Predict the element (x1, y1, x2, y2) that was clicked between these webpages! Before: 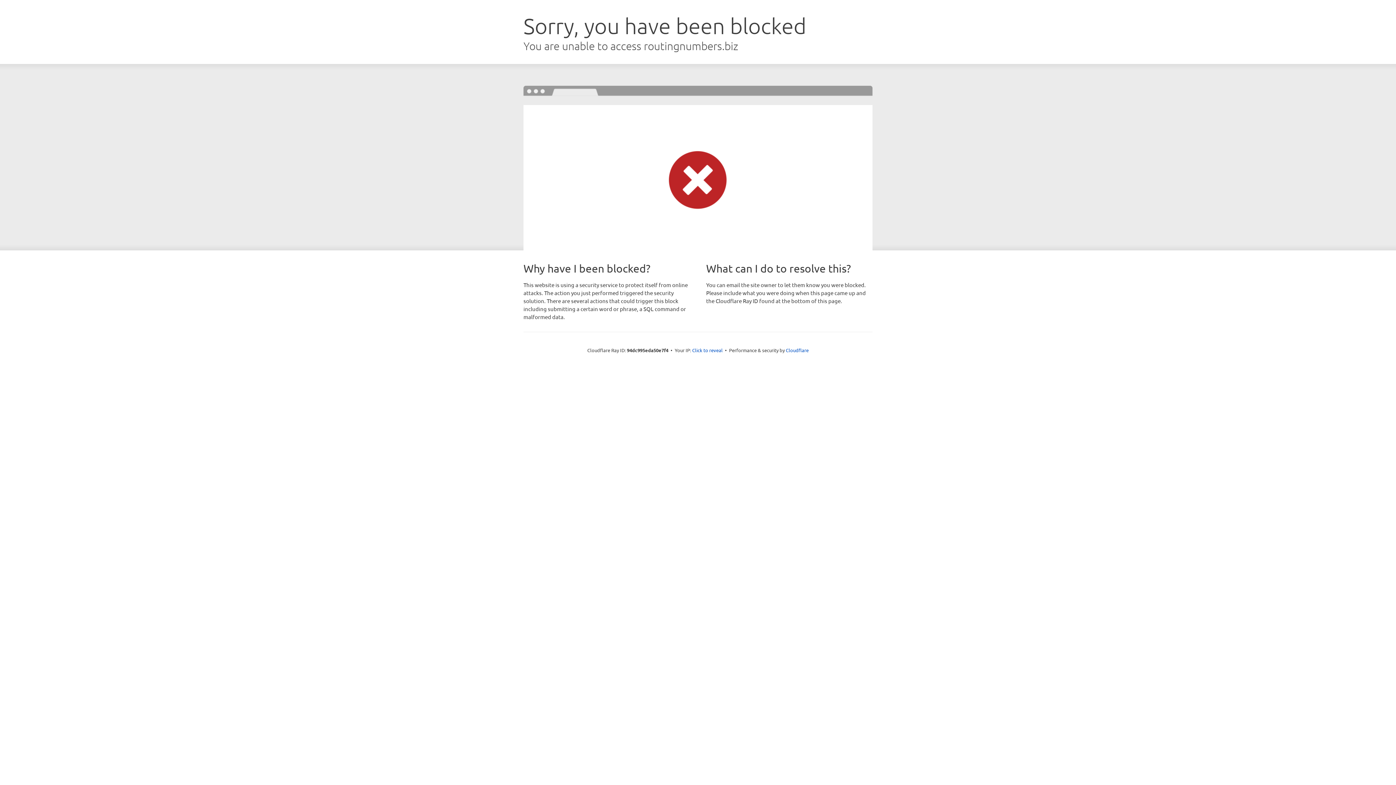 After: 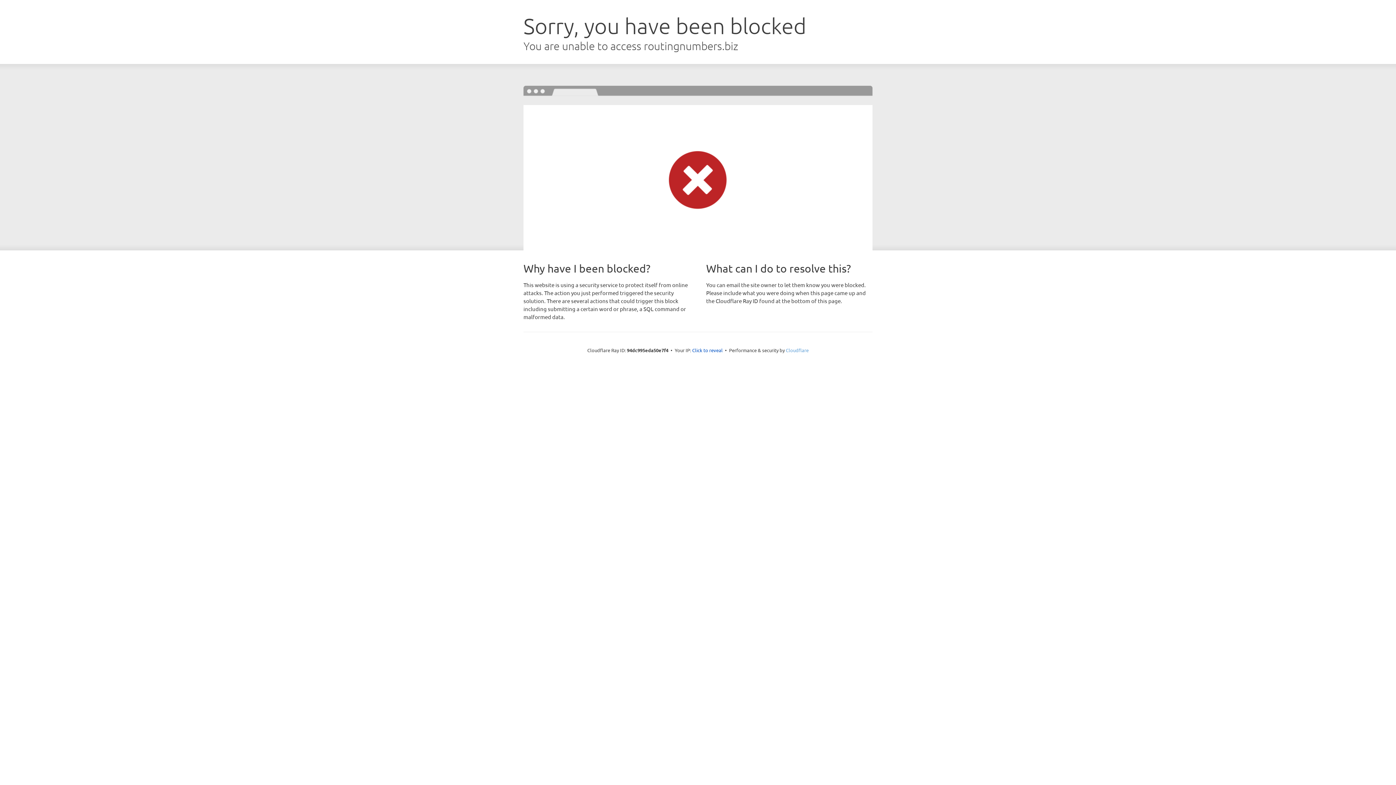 Action: label: Cloudflare bbox: (786, 347, 808, 353)